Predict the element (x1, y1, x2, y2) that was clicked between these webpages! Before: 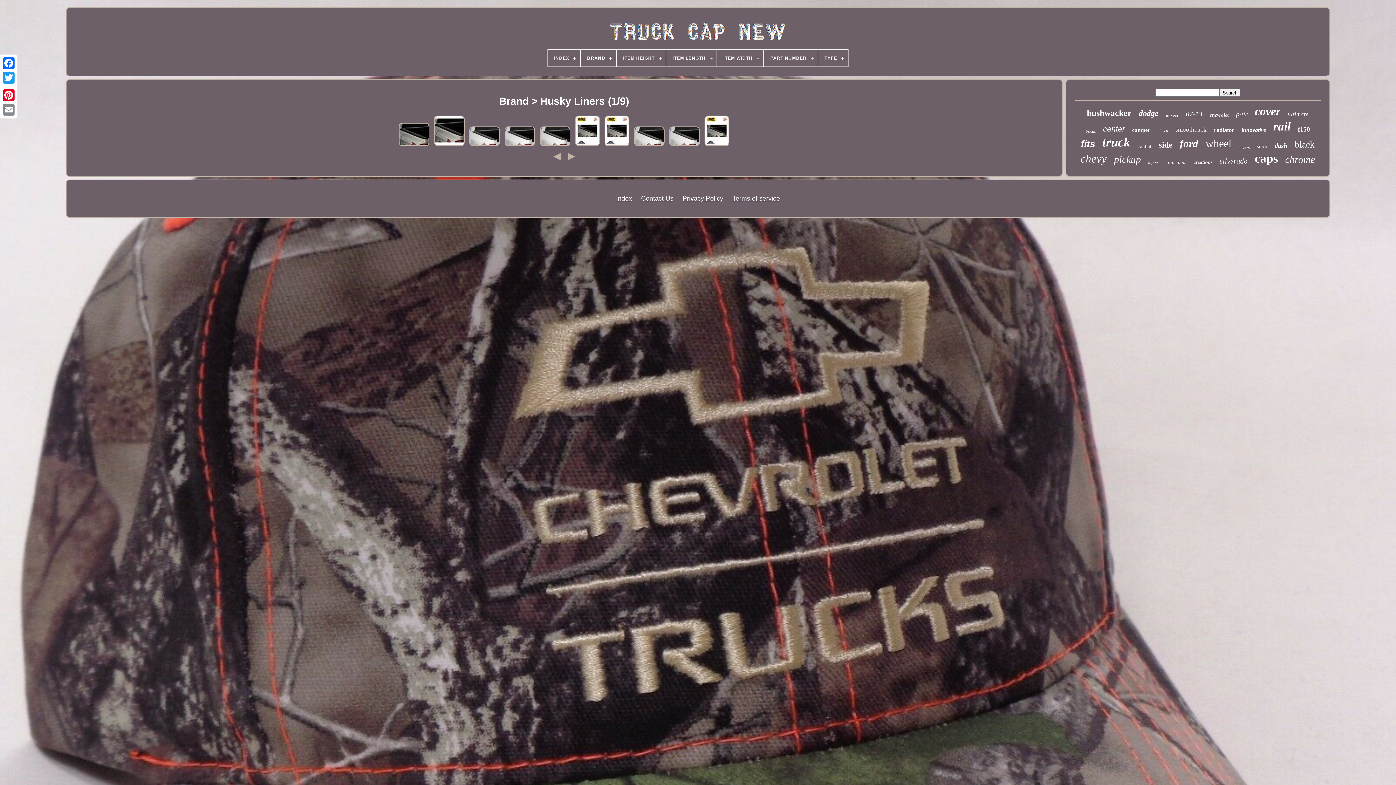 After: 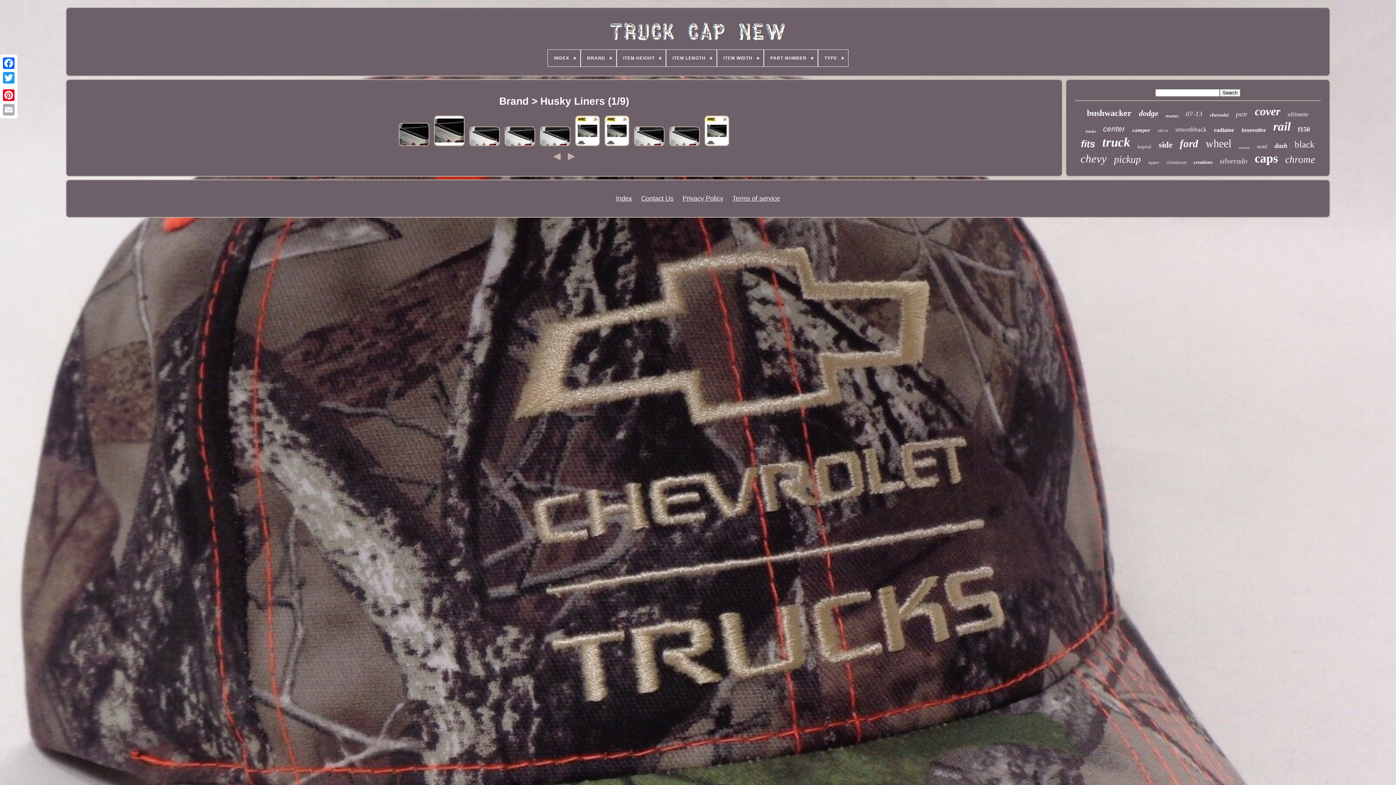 Action: bbox: (1, 102, 16, 117)